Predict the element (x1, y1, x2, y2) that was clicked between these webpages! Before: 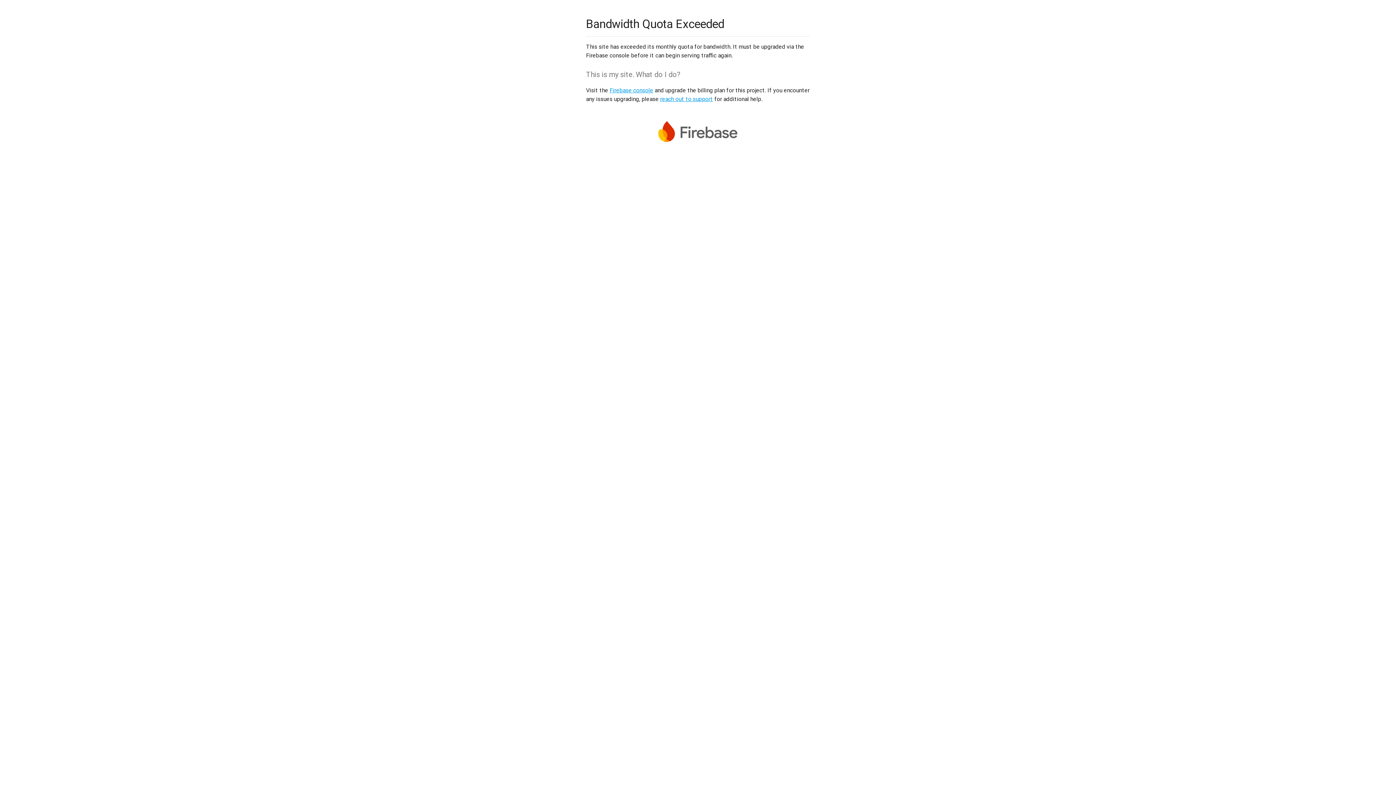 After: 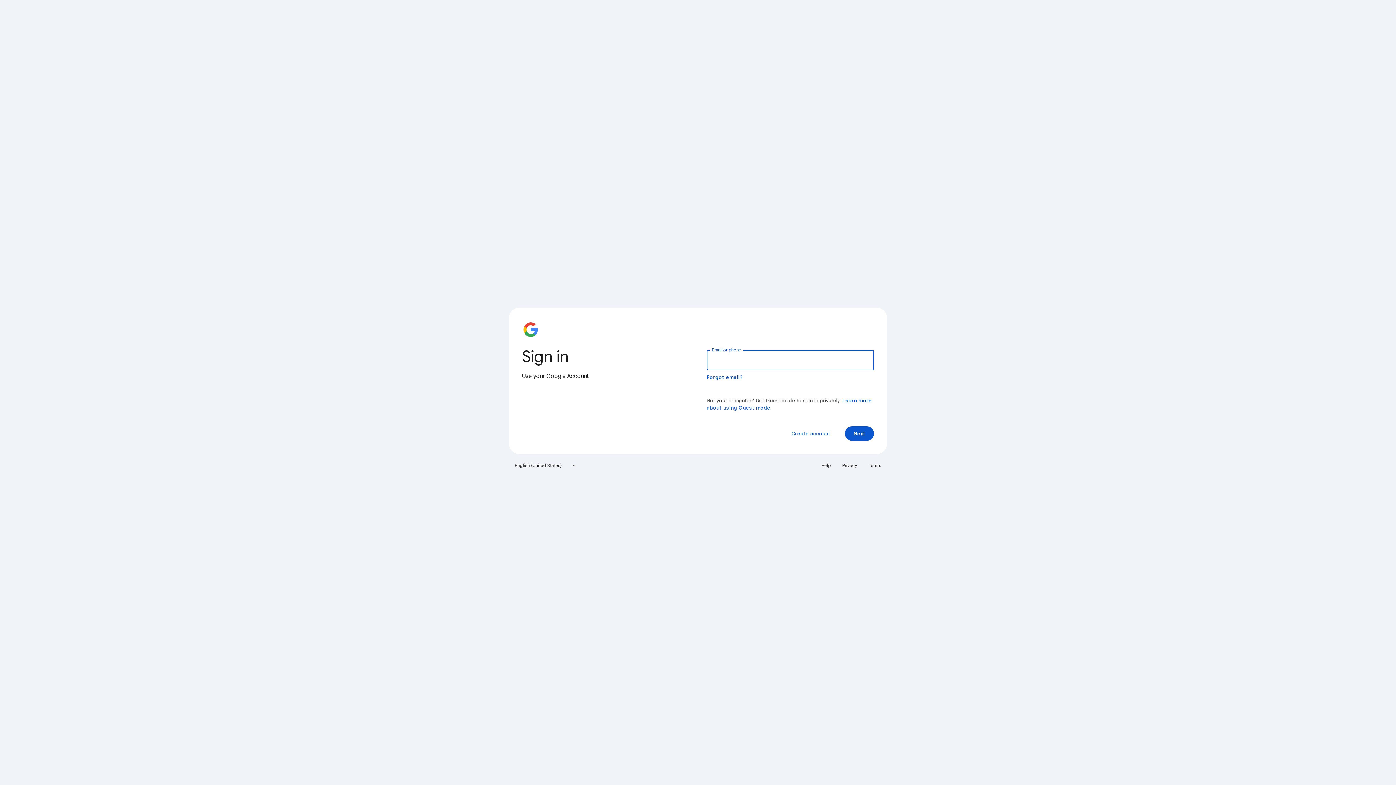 Action: label: Firebase console bbox: (609, 86, 653, 93)